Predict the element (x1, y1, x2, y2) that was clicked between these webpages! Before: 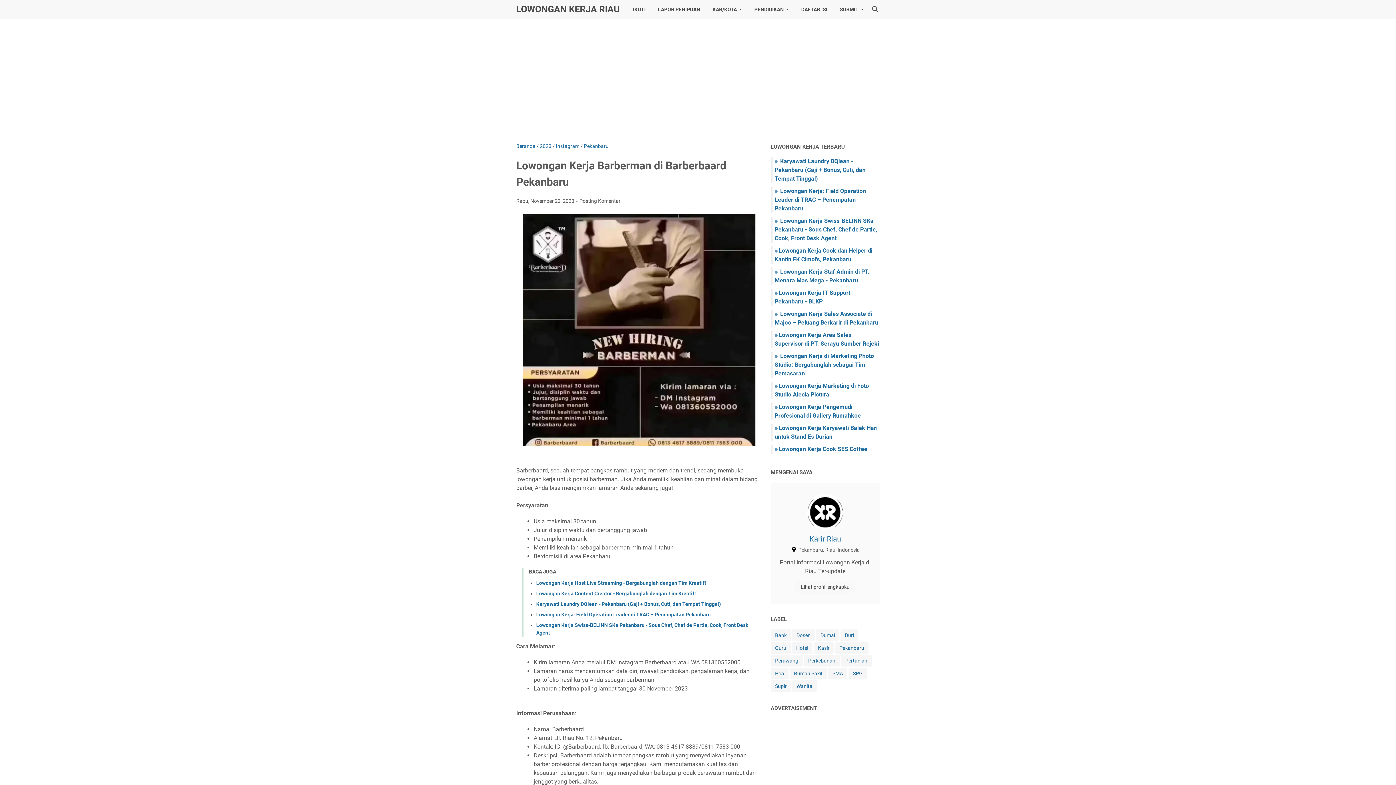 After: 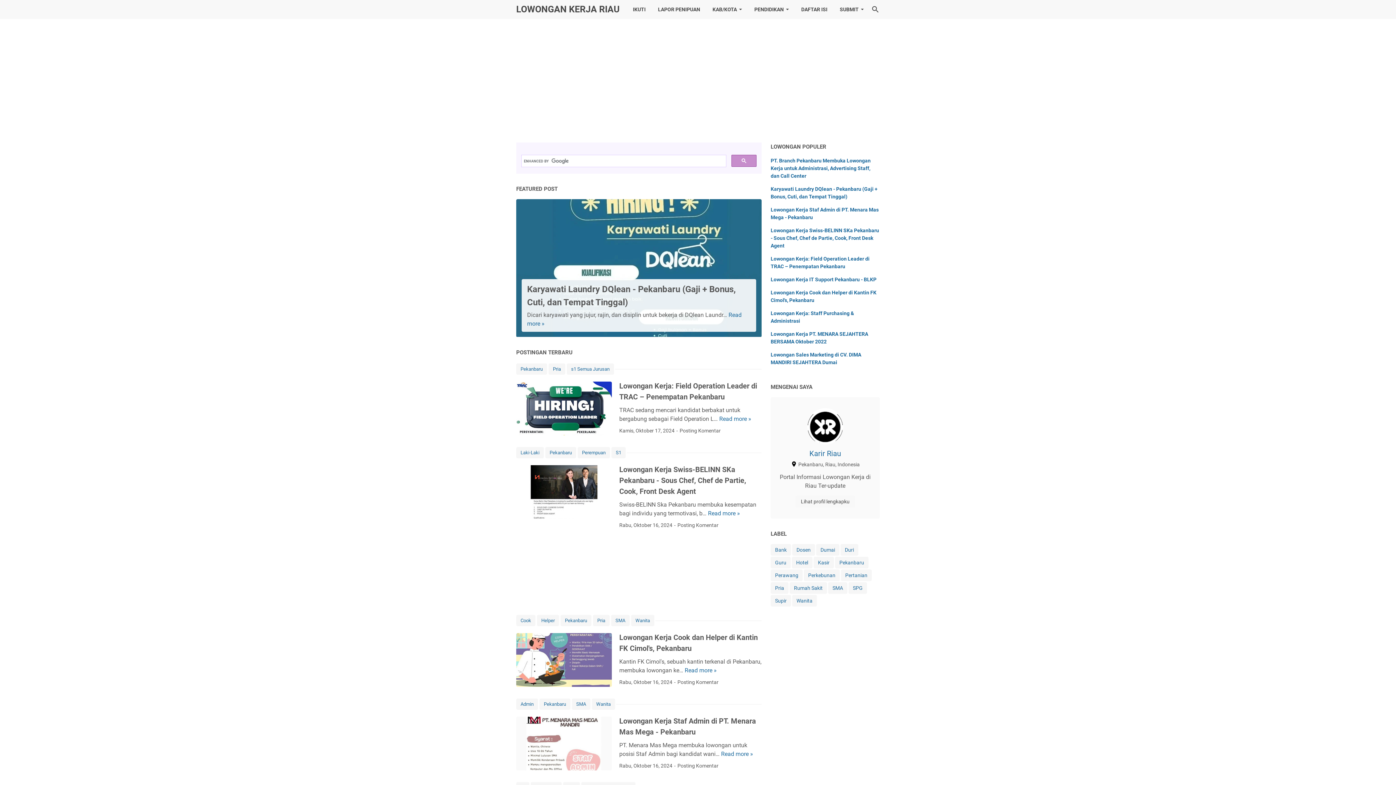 Action: label: LOWONGAN KERJA RIAU bbox: (516, 4, 619, 14)